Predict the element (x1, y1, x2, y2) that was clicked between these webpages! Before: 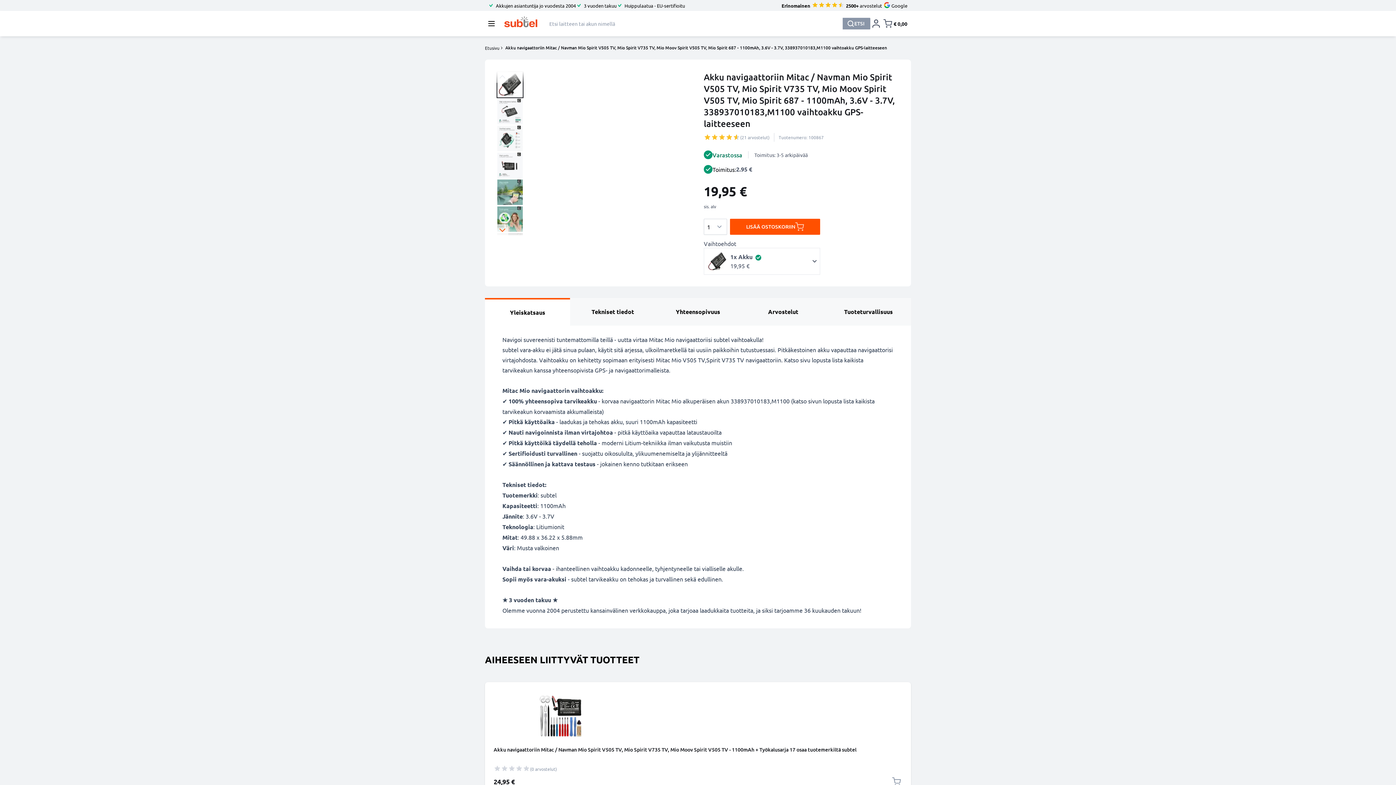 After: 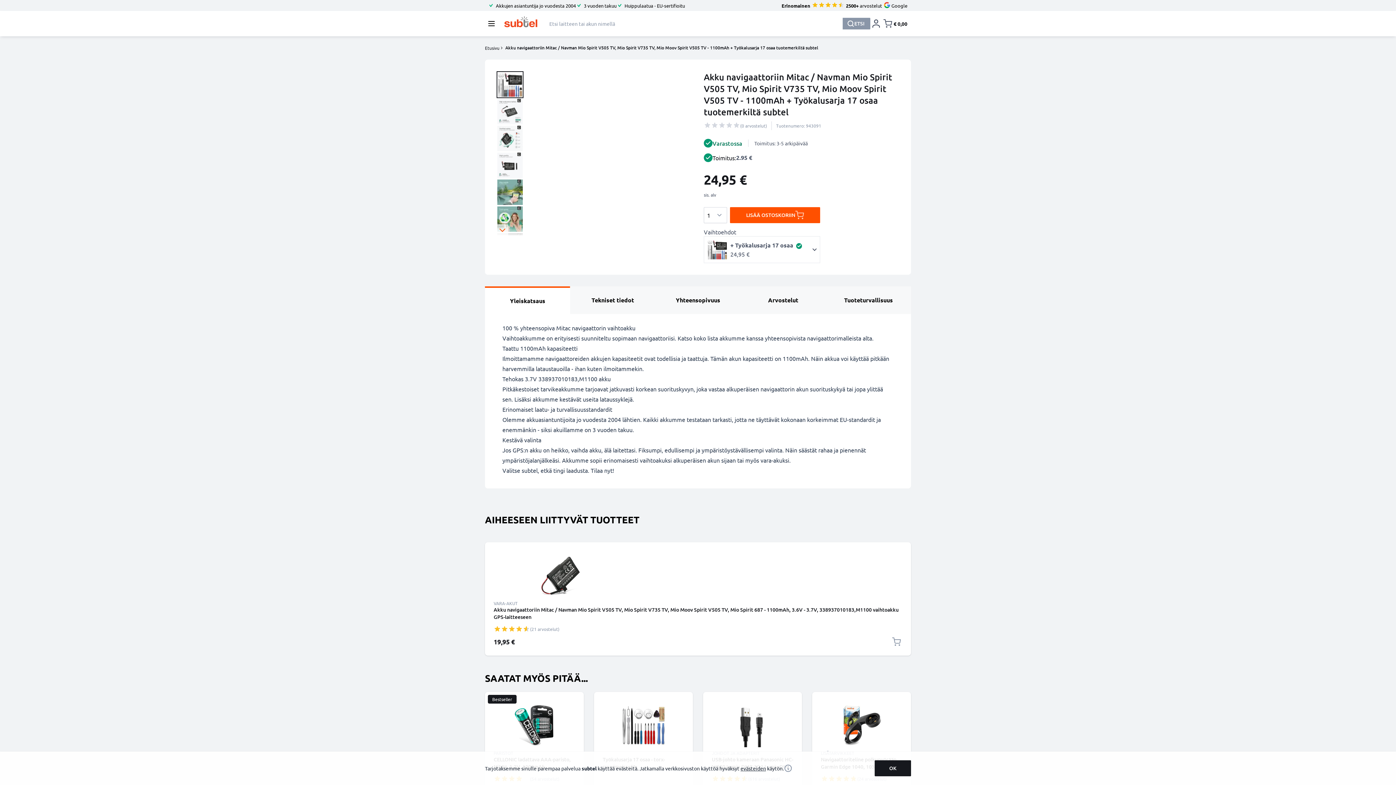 Action: bbox: (488, 694, 908, 737)